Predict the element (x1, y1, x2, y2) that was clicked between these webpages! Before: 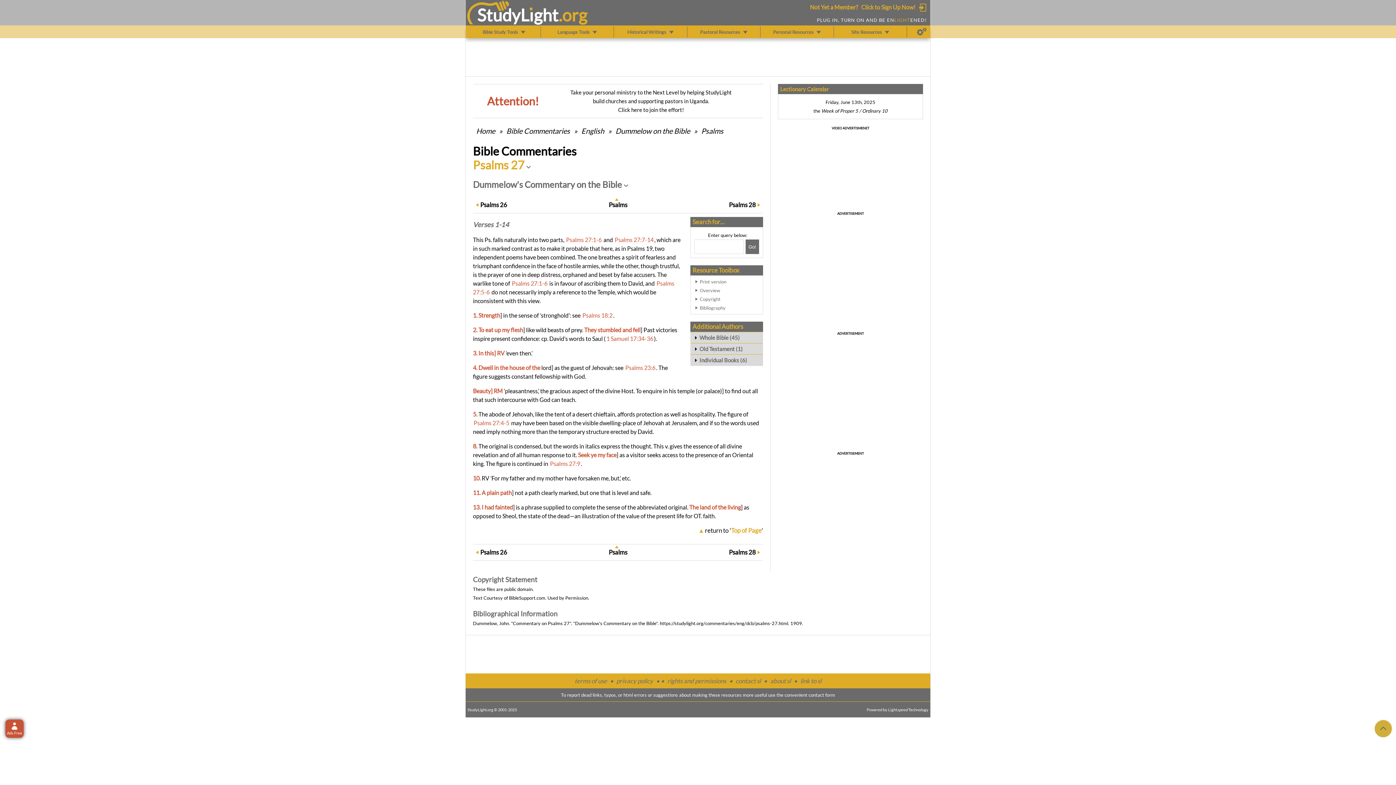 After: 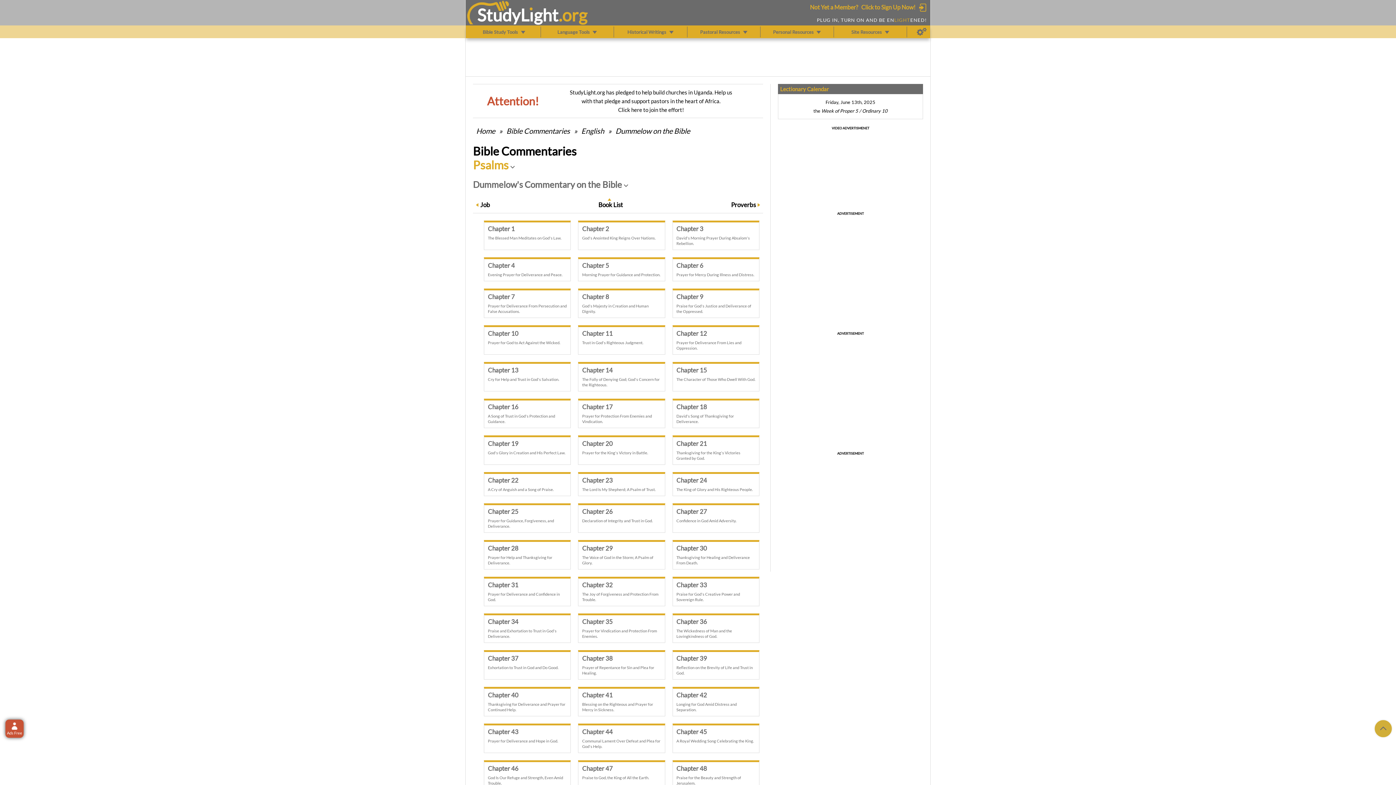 Action: bbox: (700, 126, 724, 135) label: Psalms